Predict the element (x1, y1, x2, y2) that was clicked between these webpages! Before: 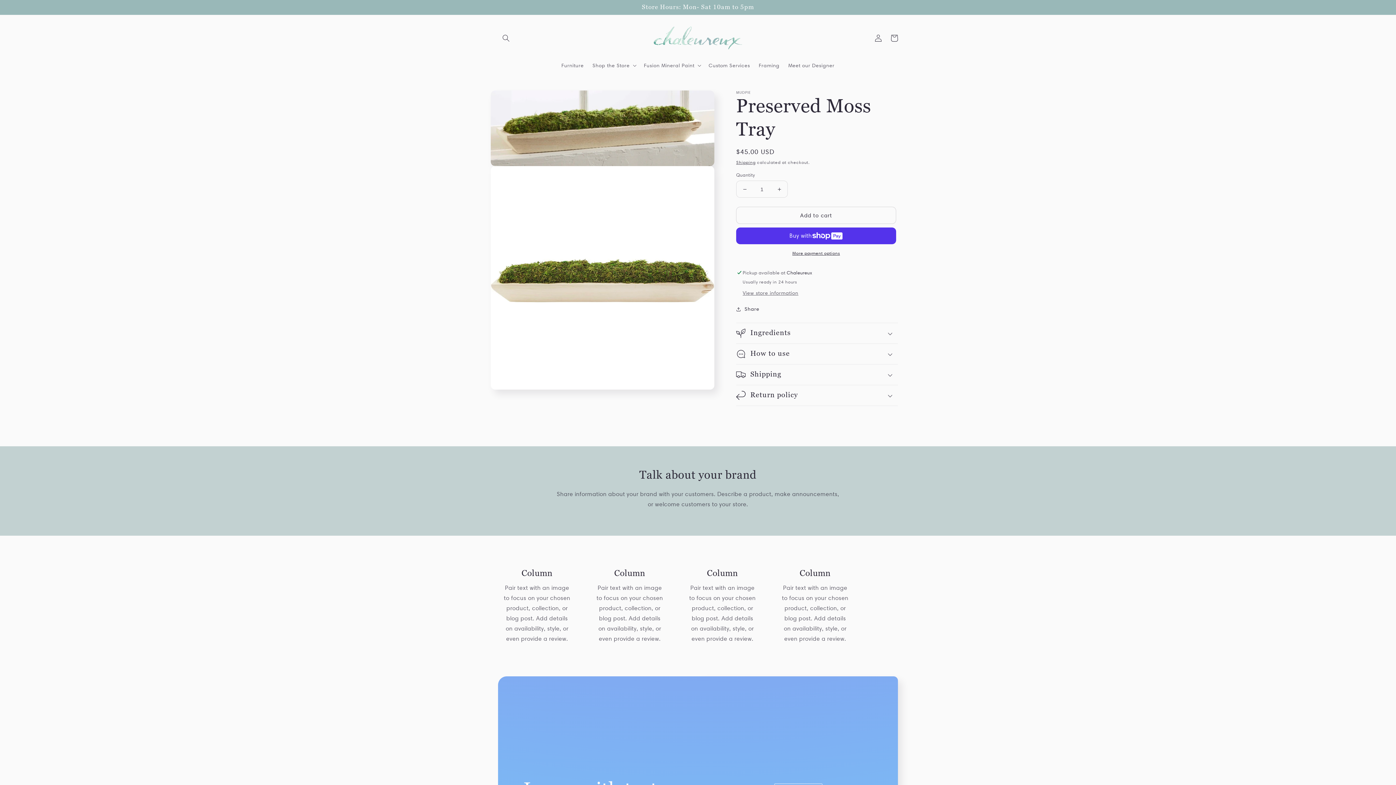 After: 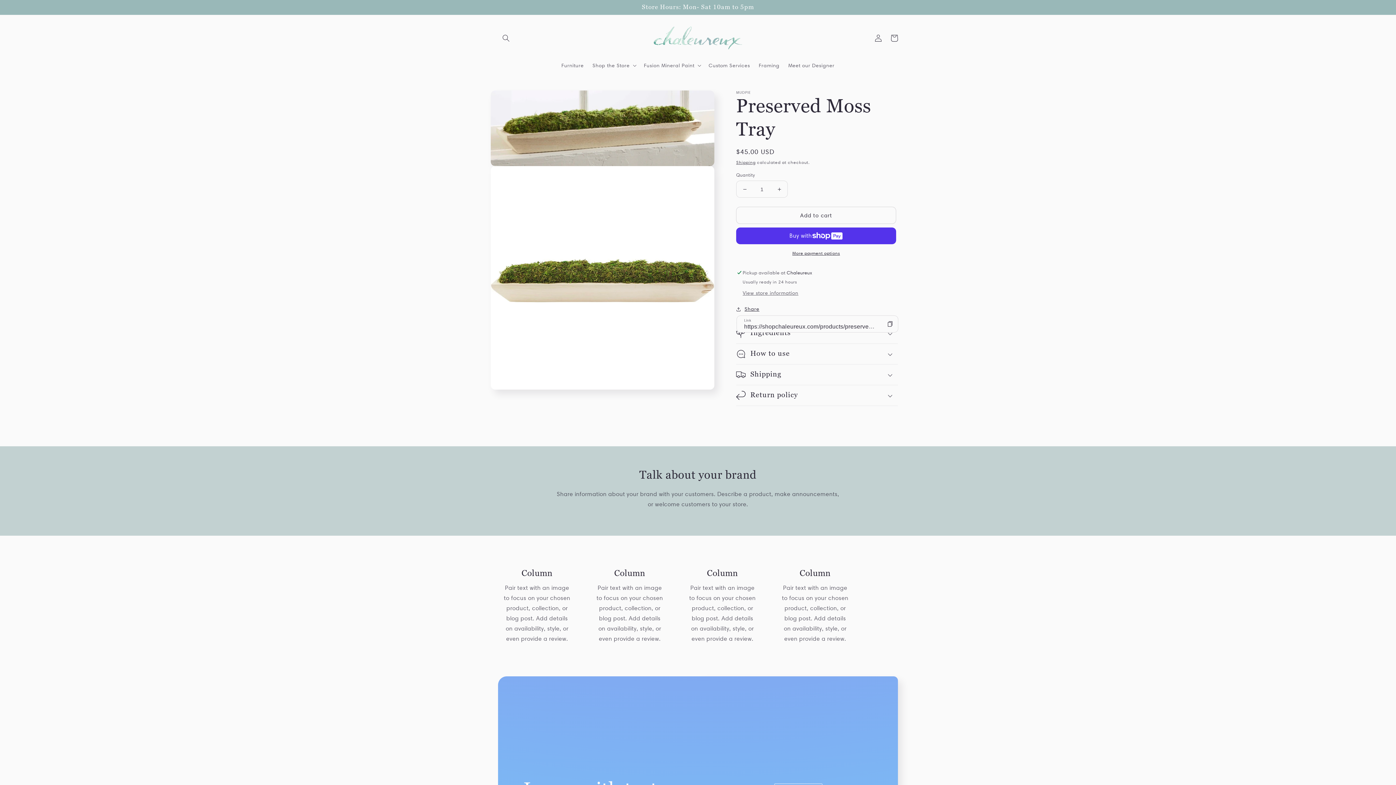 Action: label: Share bbox: (736, 304, 759, 313)